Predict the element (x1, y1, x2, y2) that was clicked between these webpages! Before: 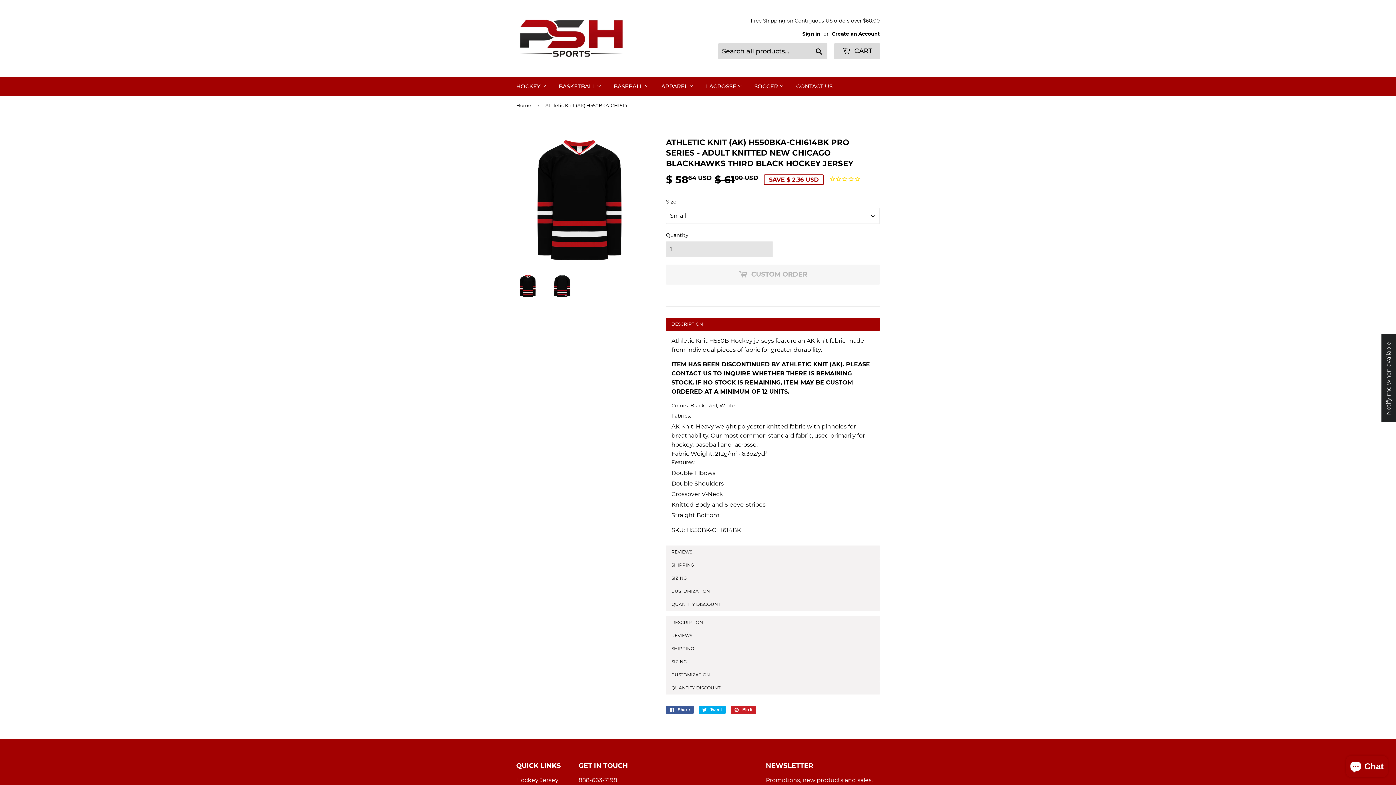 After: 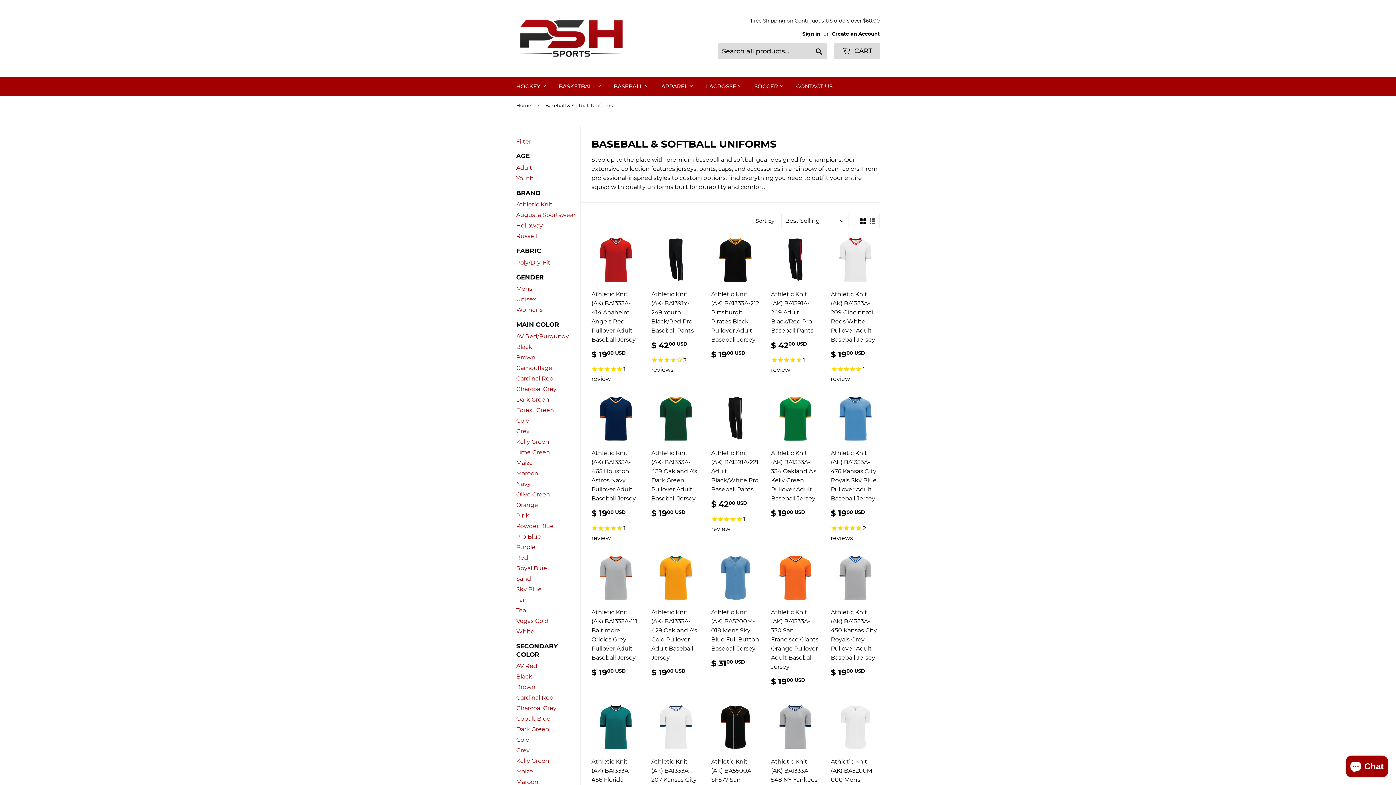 Action: bbox: (608, 76, 654, 96) label: BASEBALL 